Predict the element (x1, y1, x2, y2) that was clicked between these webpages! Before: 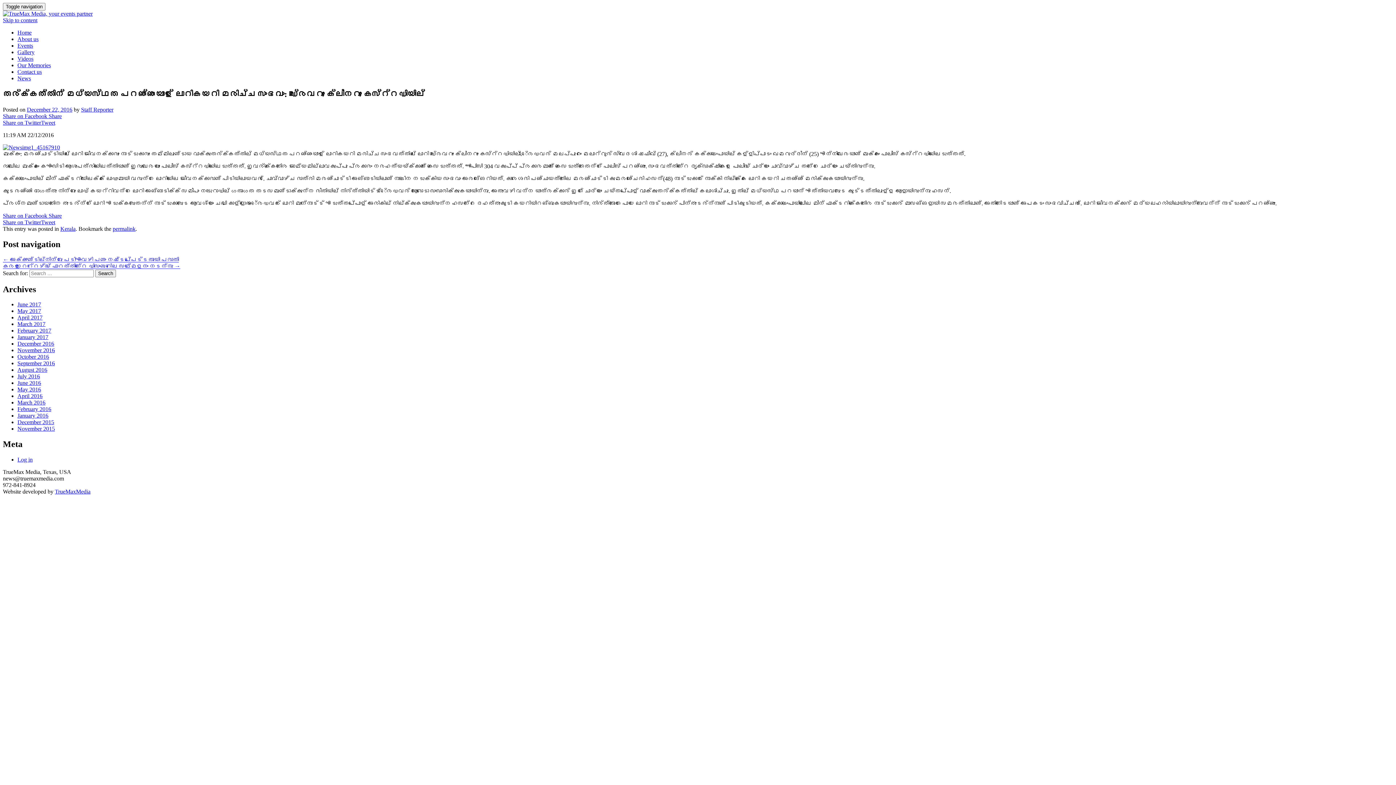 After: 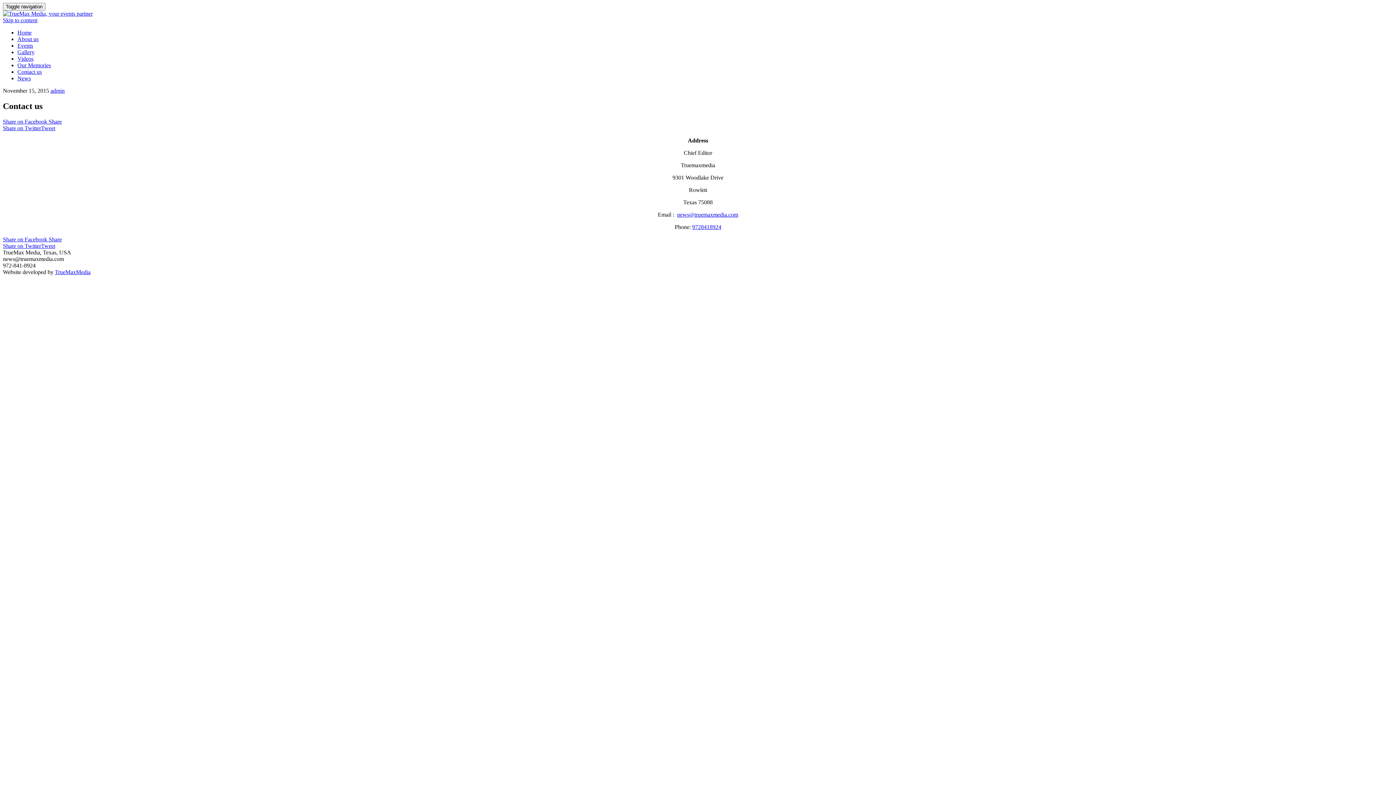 Action: bbox: (17, 68, 41, 74) label: Contact us